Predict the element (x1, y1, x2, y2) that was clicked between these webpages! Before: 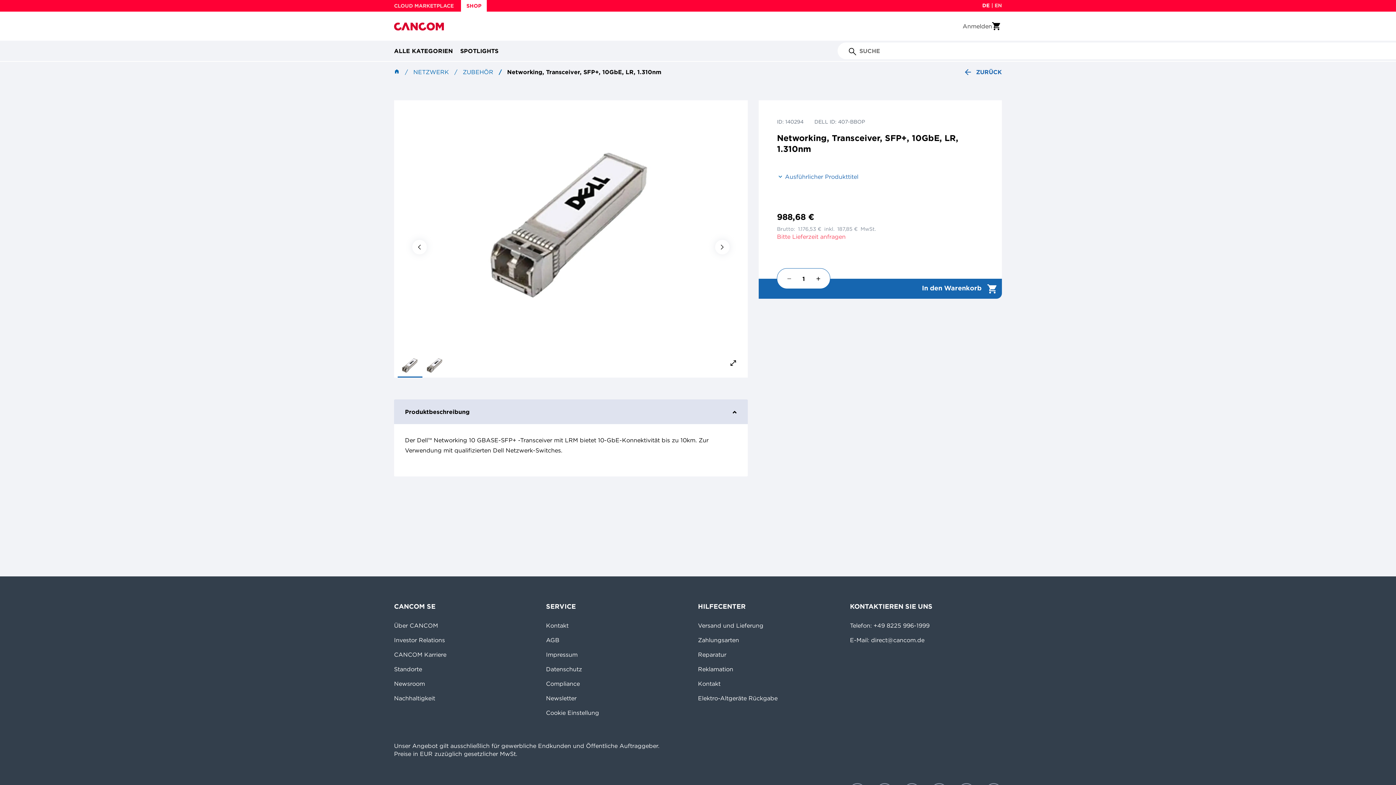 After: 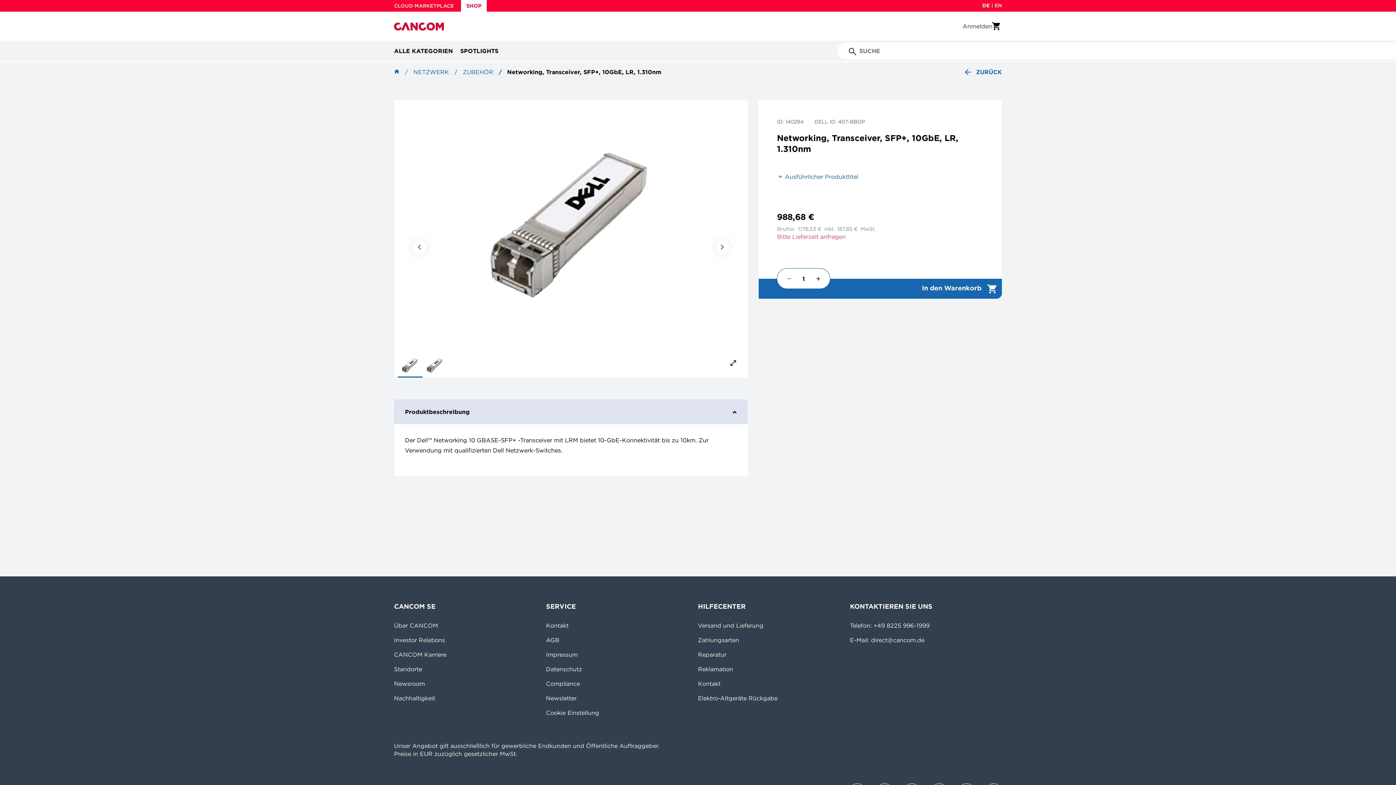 Action: label: Standorte bbox: (394, 665, 422, 673)